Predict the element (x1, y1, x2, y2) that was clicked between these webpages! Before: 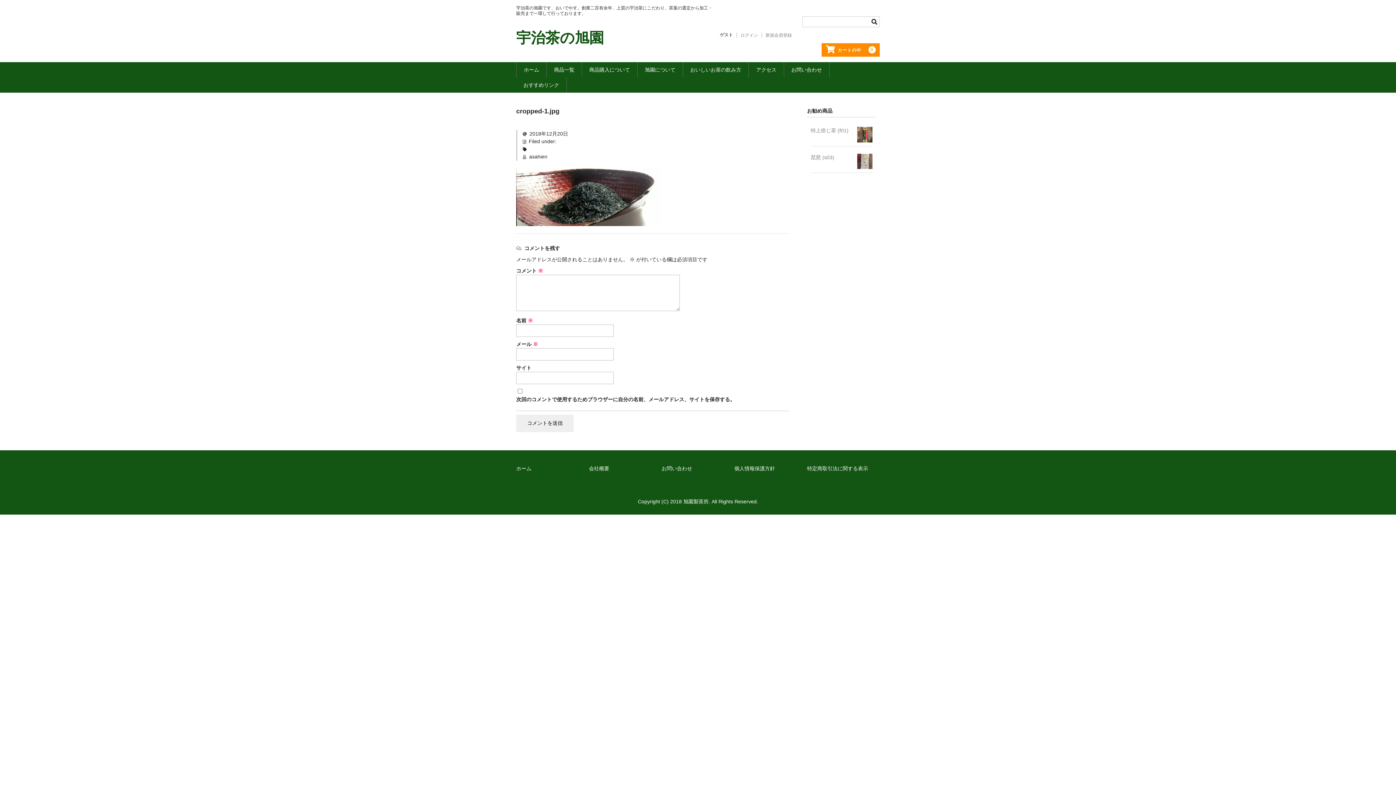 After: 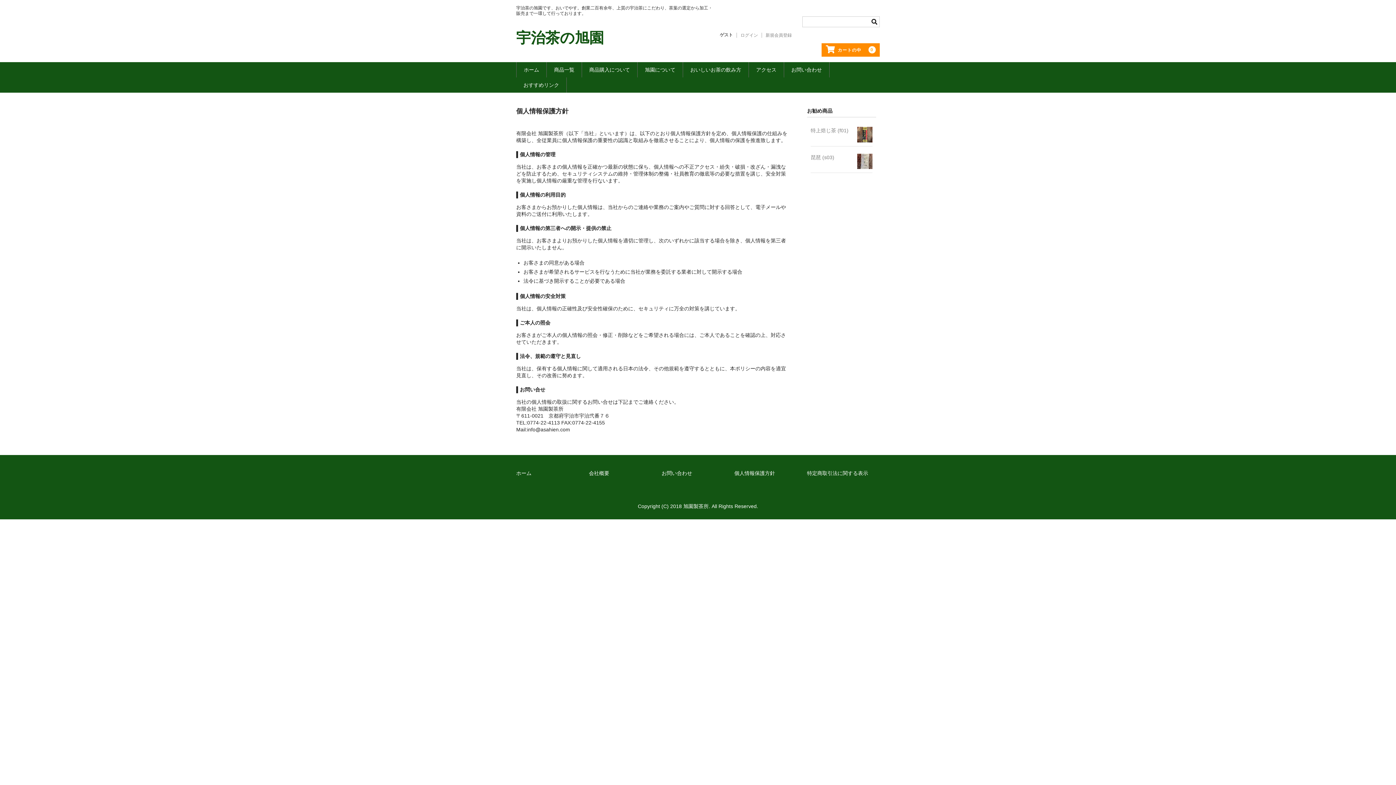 Action: bbox: (734, 465, 775, 471) label: 個人情報保護方針